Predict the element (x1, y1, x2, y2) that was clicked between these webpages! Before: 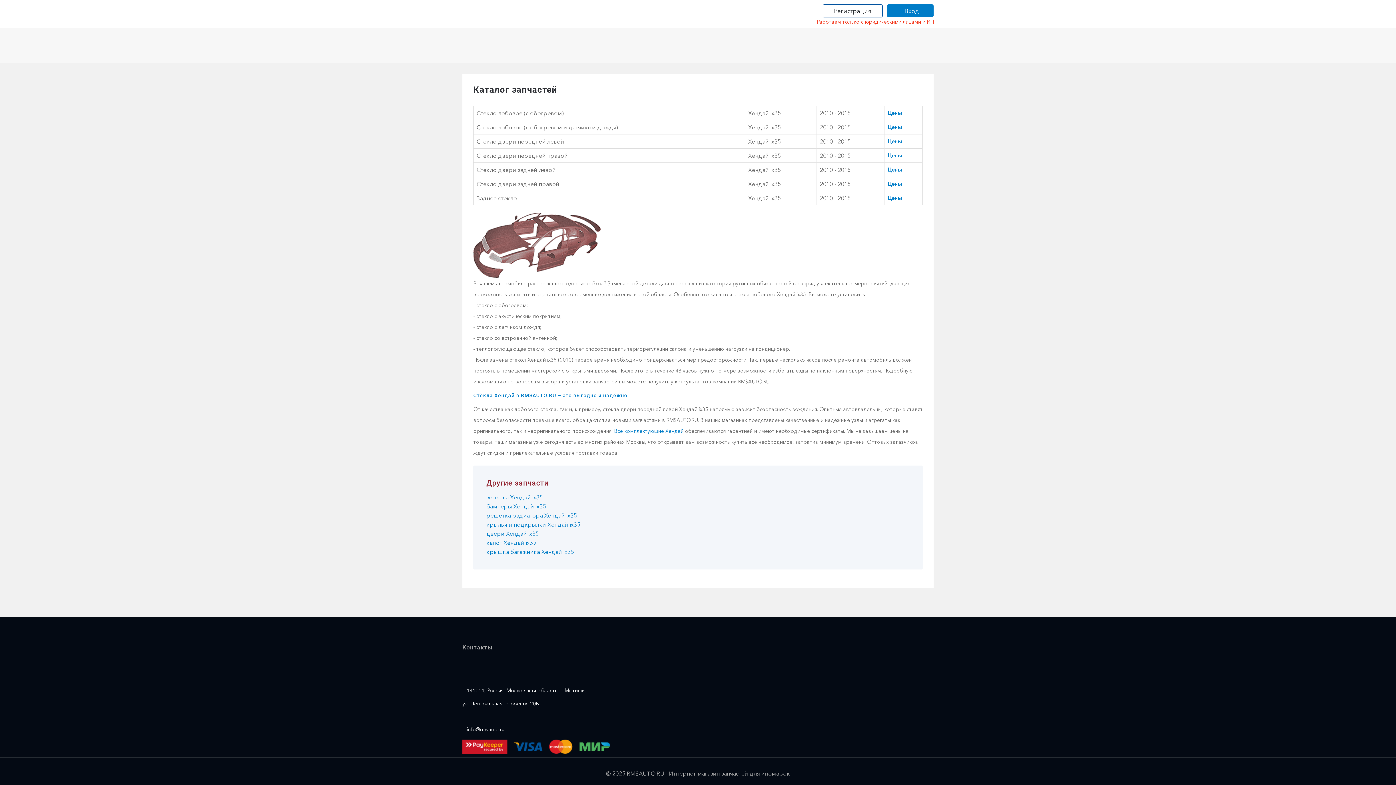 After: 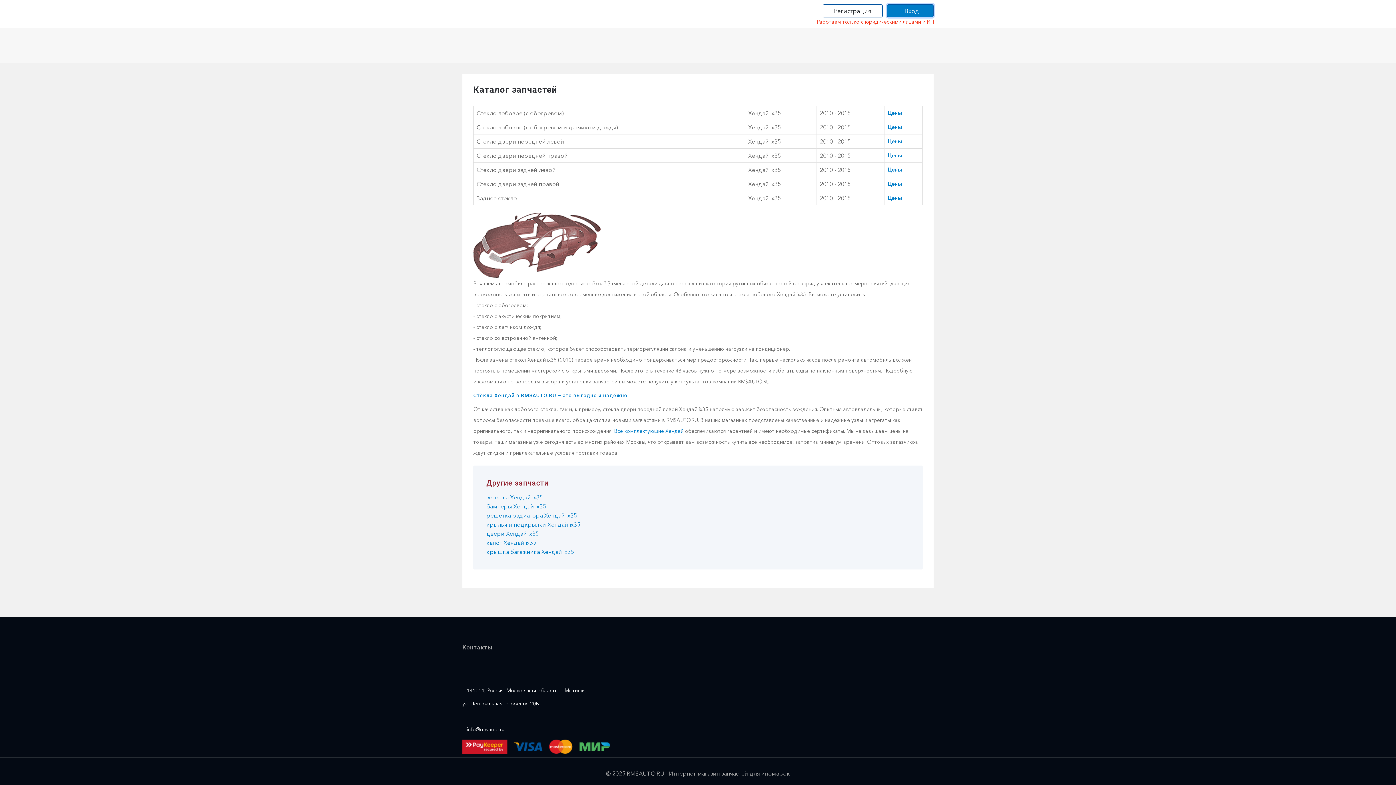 Action: label:   Вход bbox: (887, 4, 933, 17)